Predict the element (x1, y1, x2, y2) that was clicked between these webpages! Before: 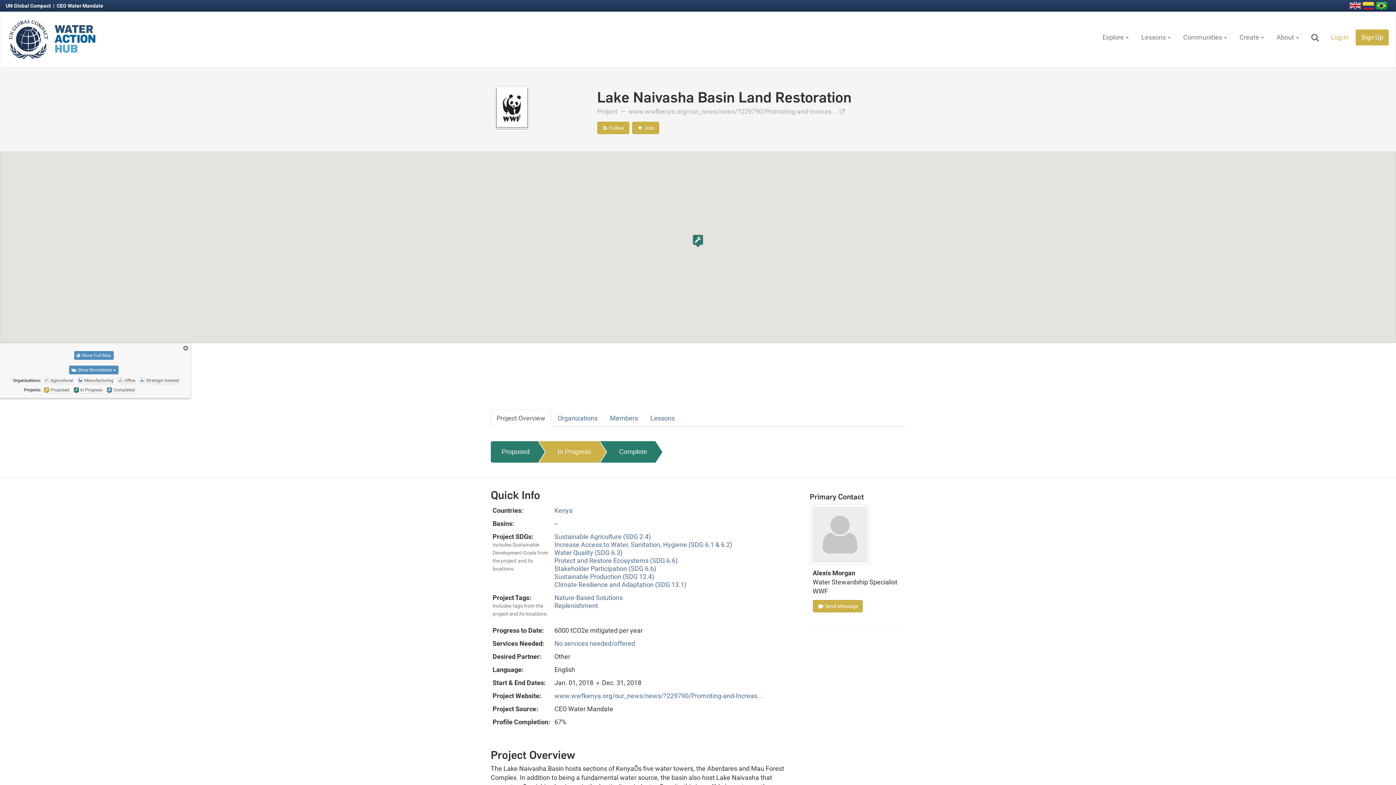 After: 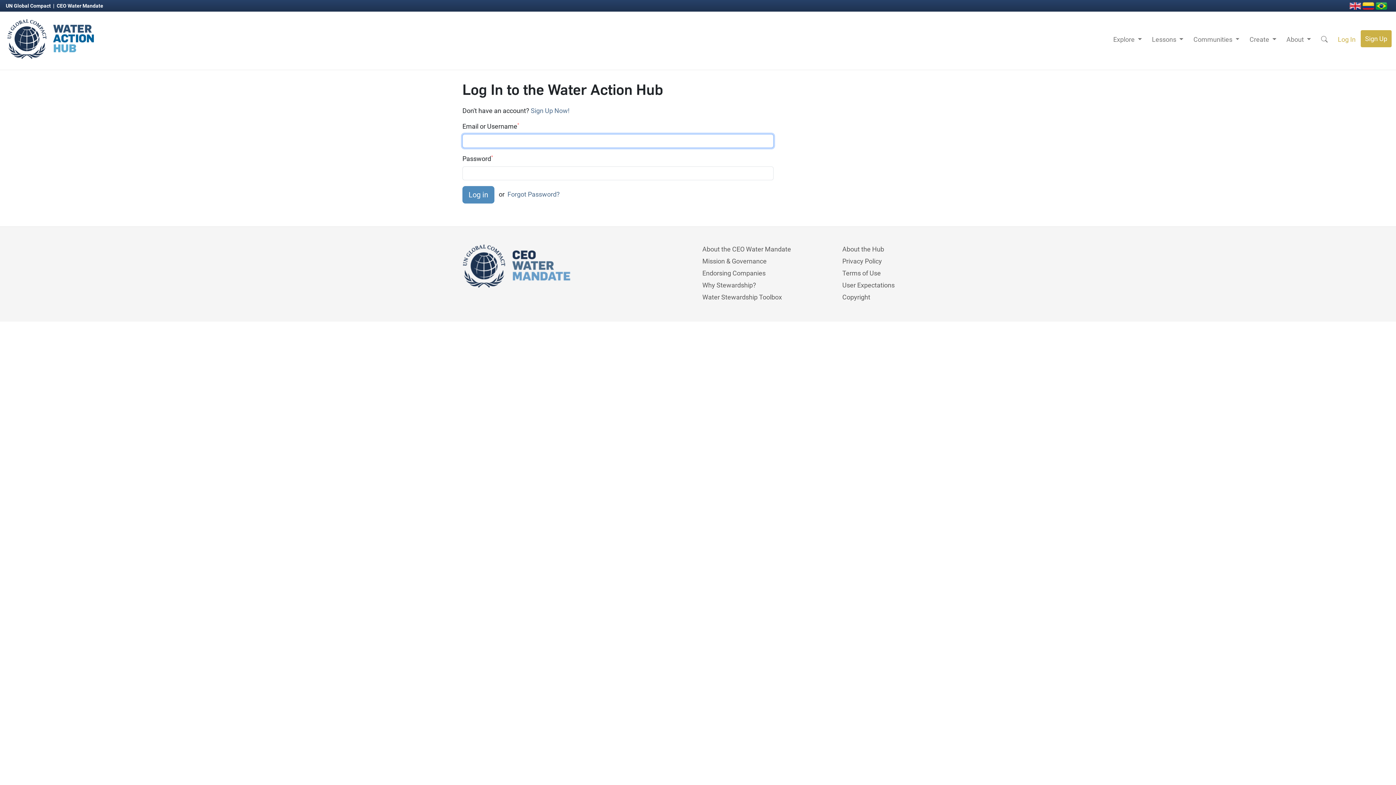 Action: bbox: (1325, 29, 1354, 45) label: Log In